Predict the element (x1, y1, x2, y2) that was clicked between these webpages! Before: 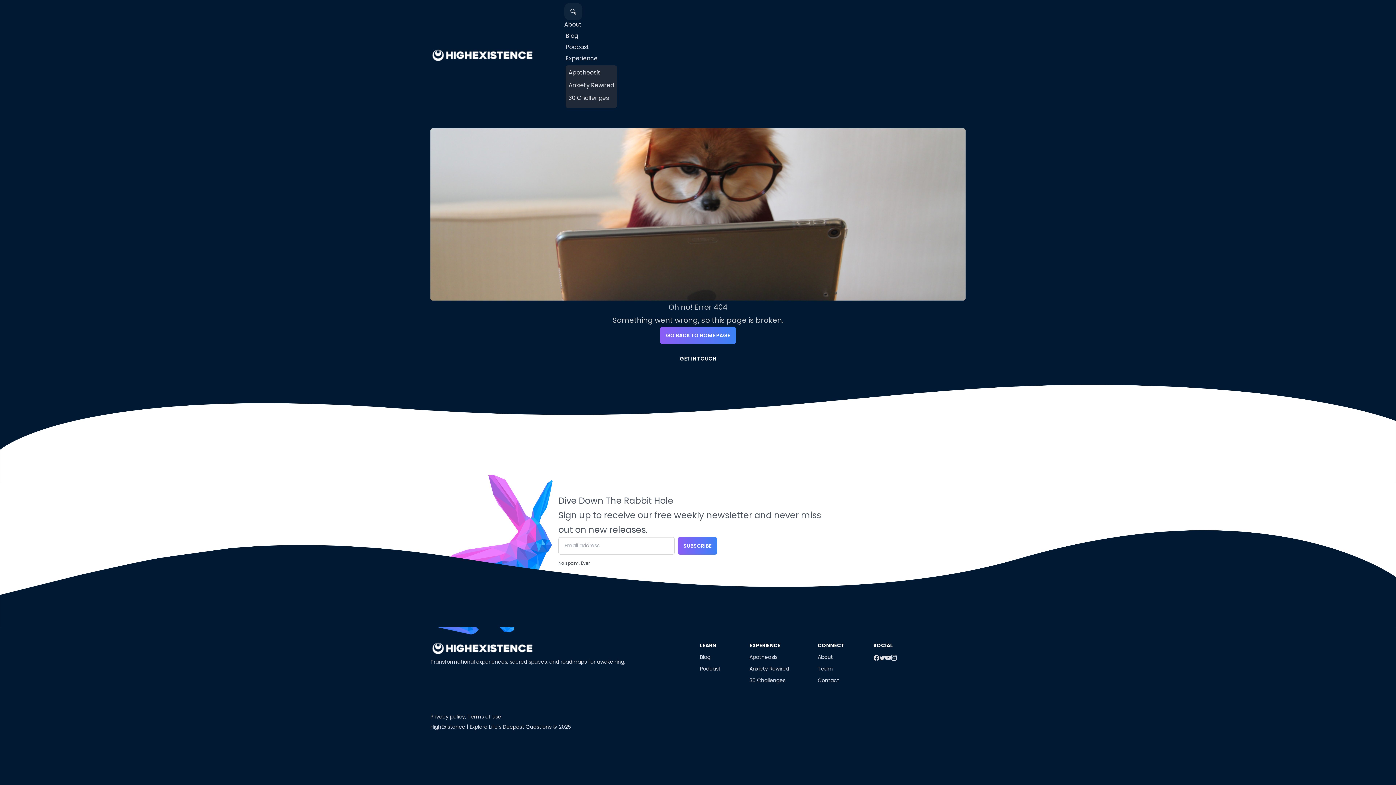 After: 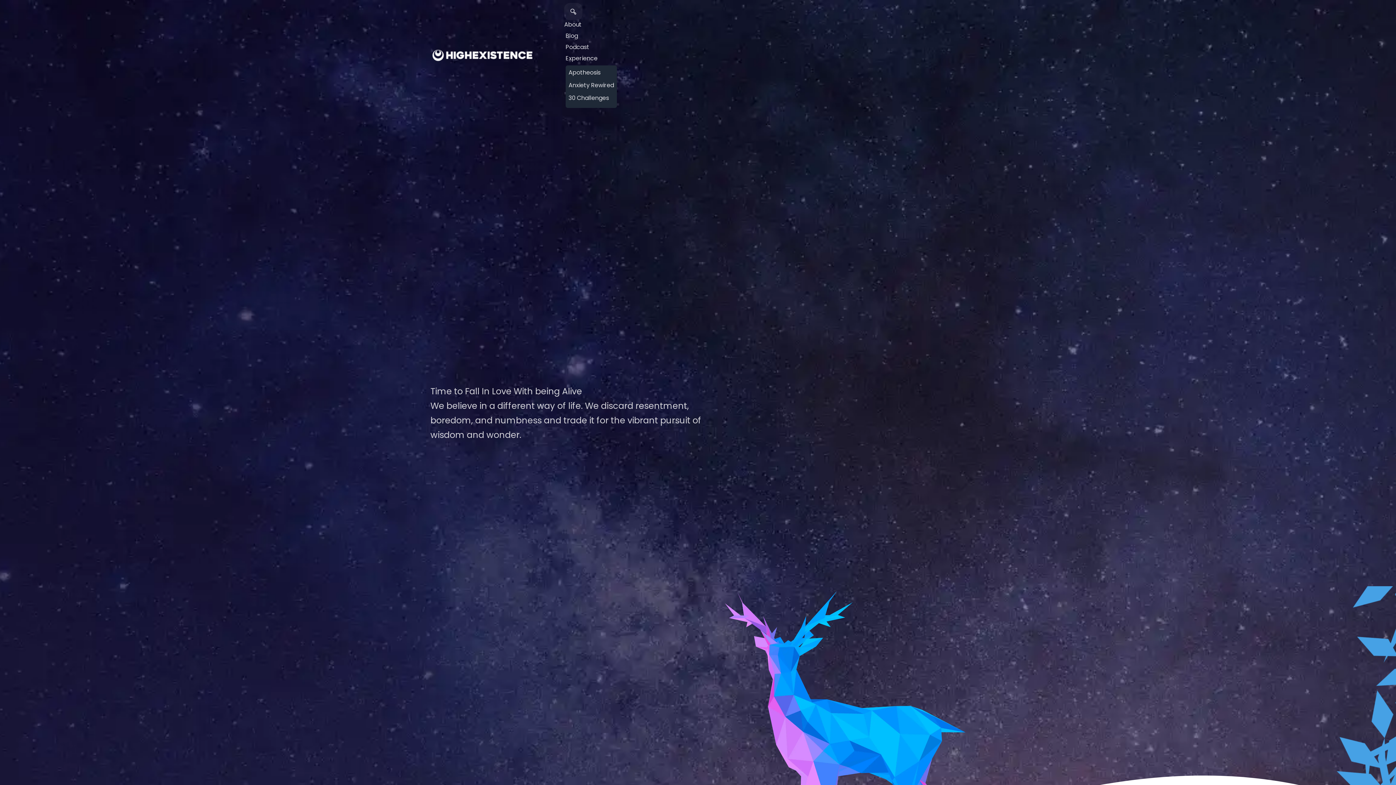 Action: bbox: (430, 48, 564, 62)